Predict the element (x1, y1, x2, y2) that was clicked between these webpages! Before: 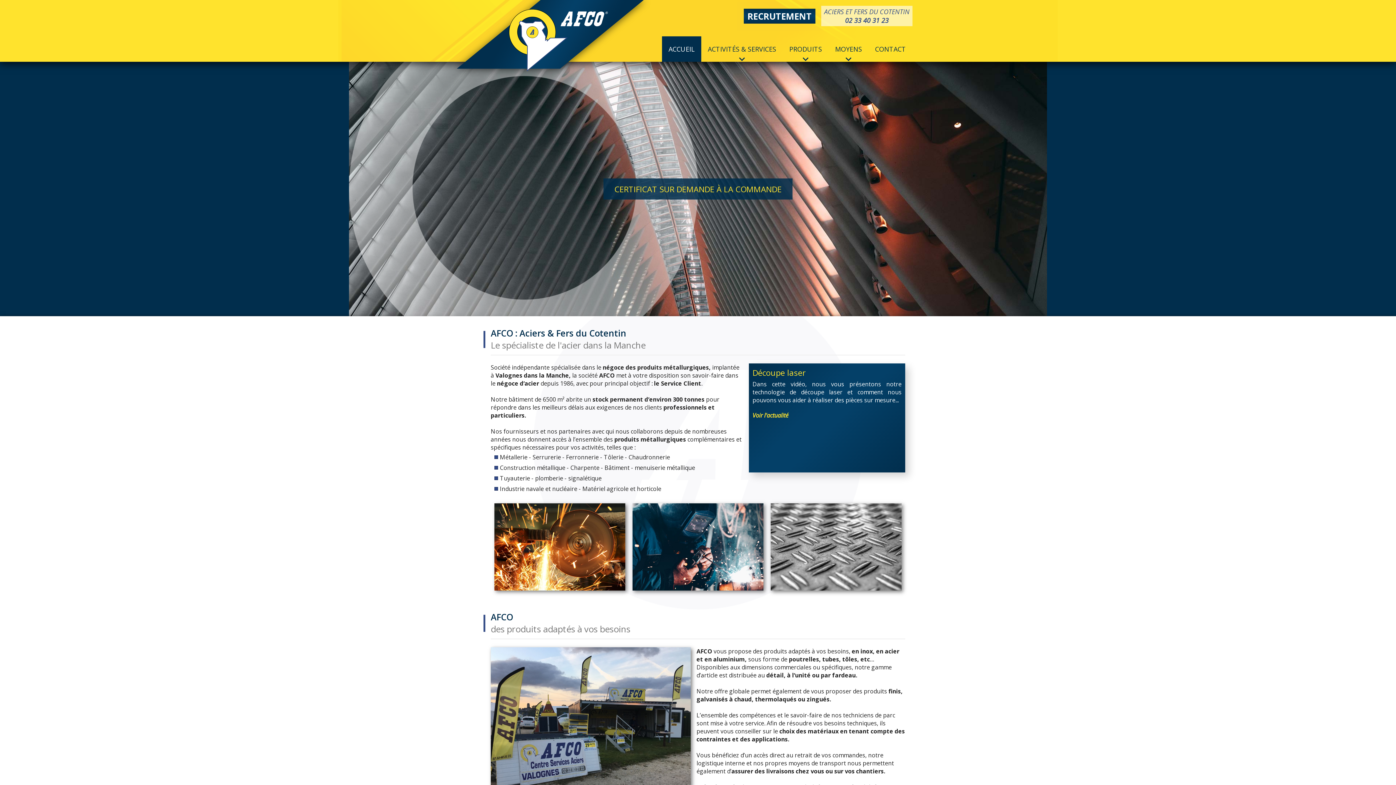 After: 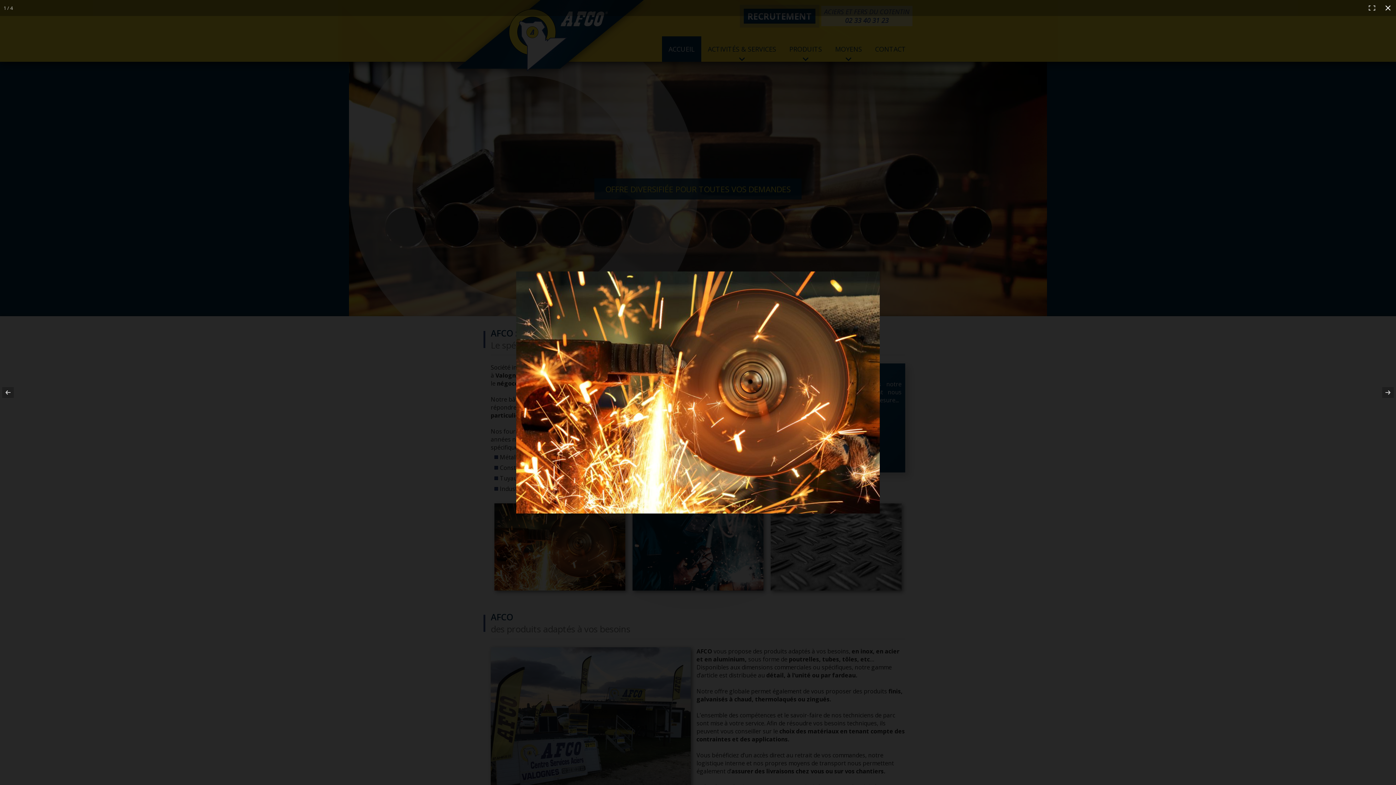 Action: bbox: (494, 587, 625, 595)